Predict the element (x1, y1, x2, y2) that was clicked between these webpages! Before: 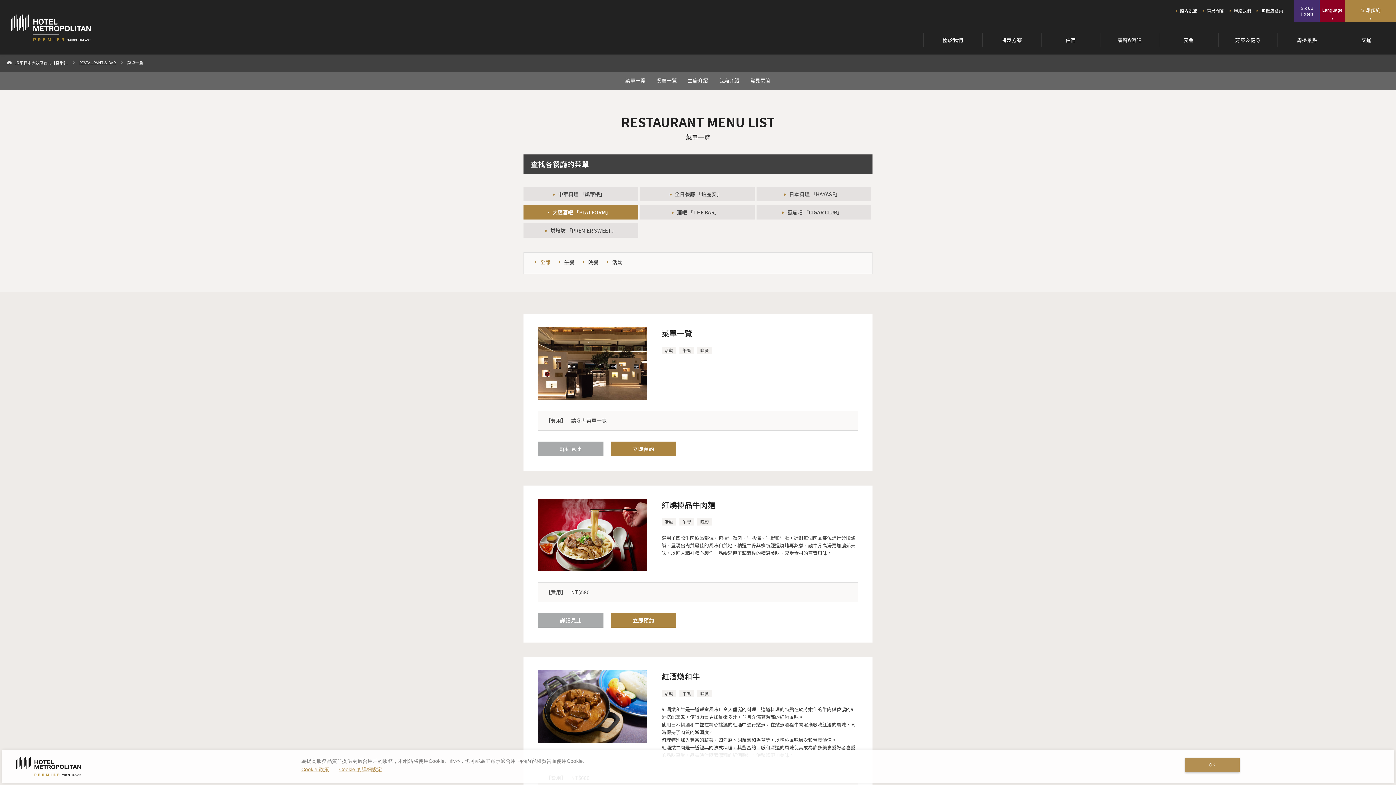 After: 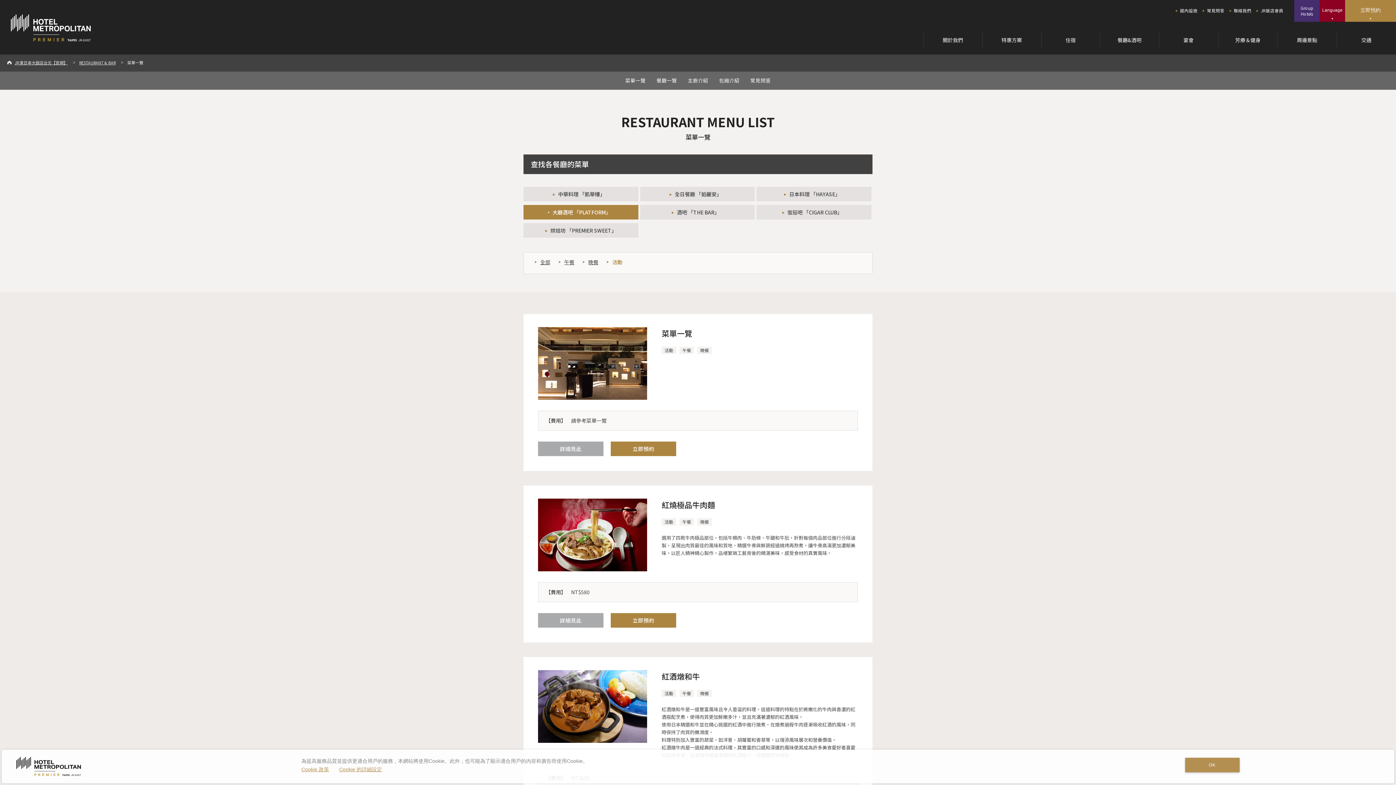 Action: label: 活動 bbox: (606, 258, 622, 265)